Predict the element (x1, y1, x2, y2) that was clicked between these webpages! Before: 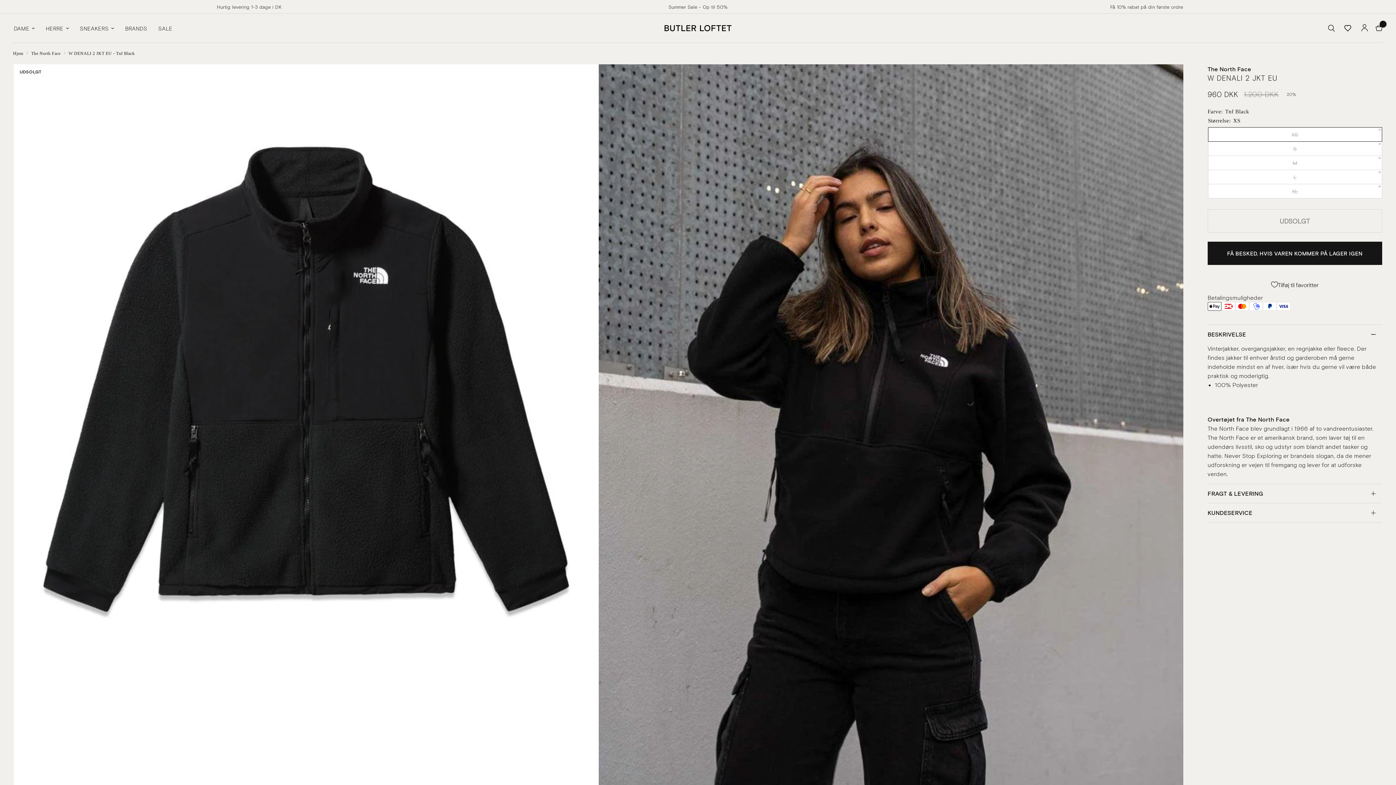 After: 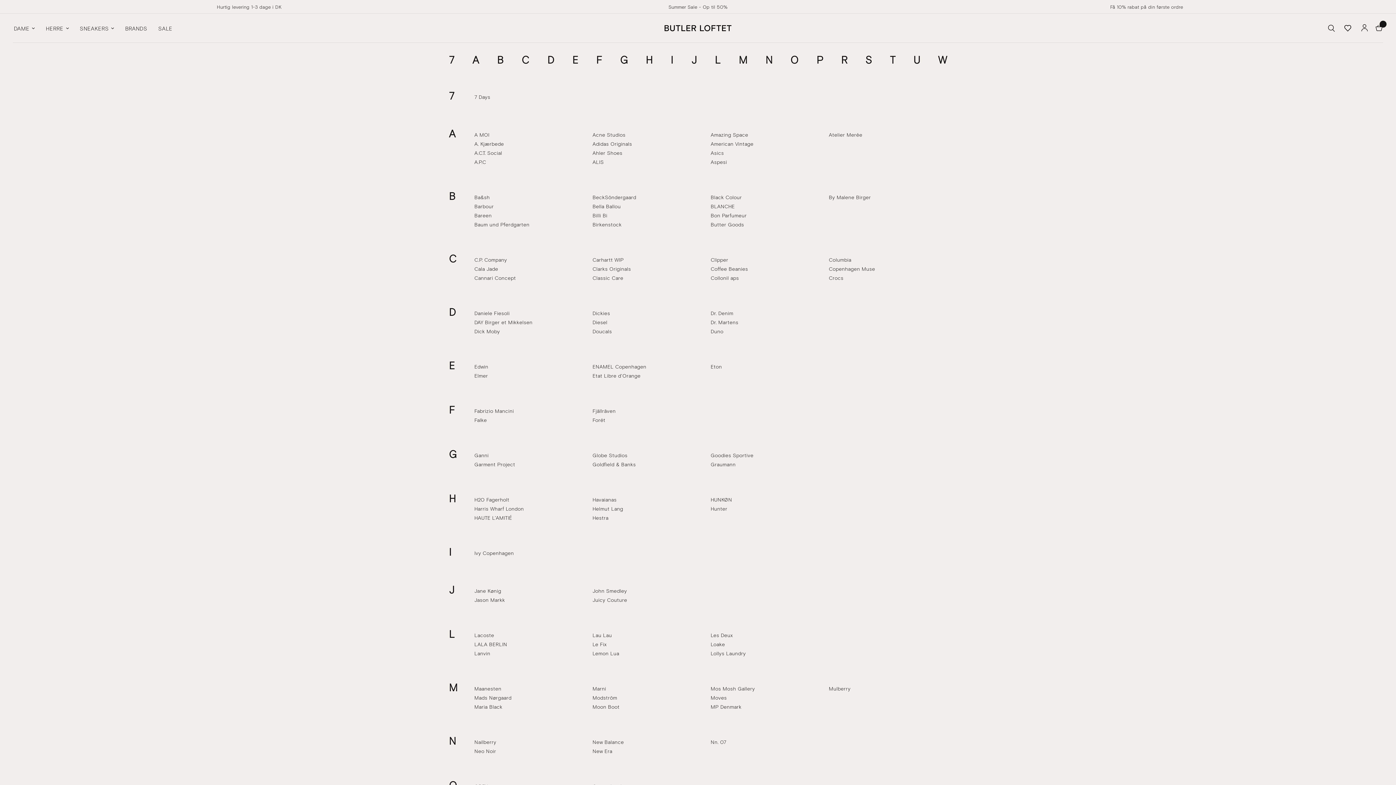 Action: bbox: (125, 23, 147, 32) label: BRANDS